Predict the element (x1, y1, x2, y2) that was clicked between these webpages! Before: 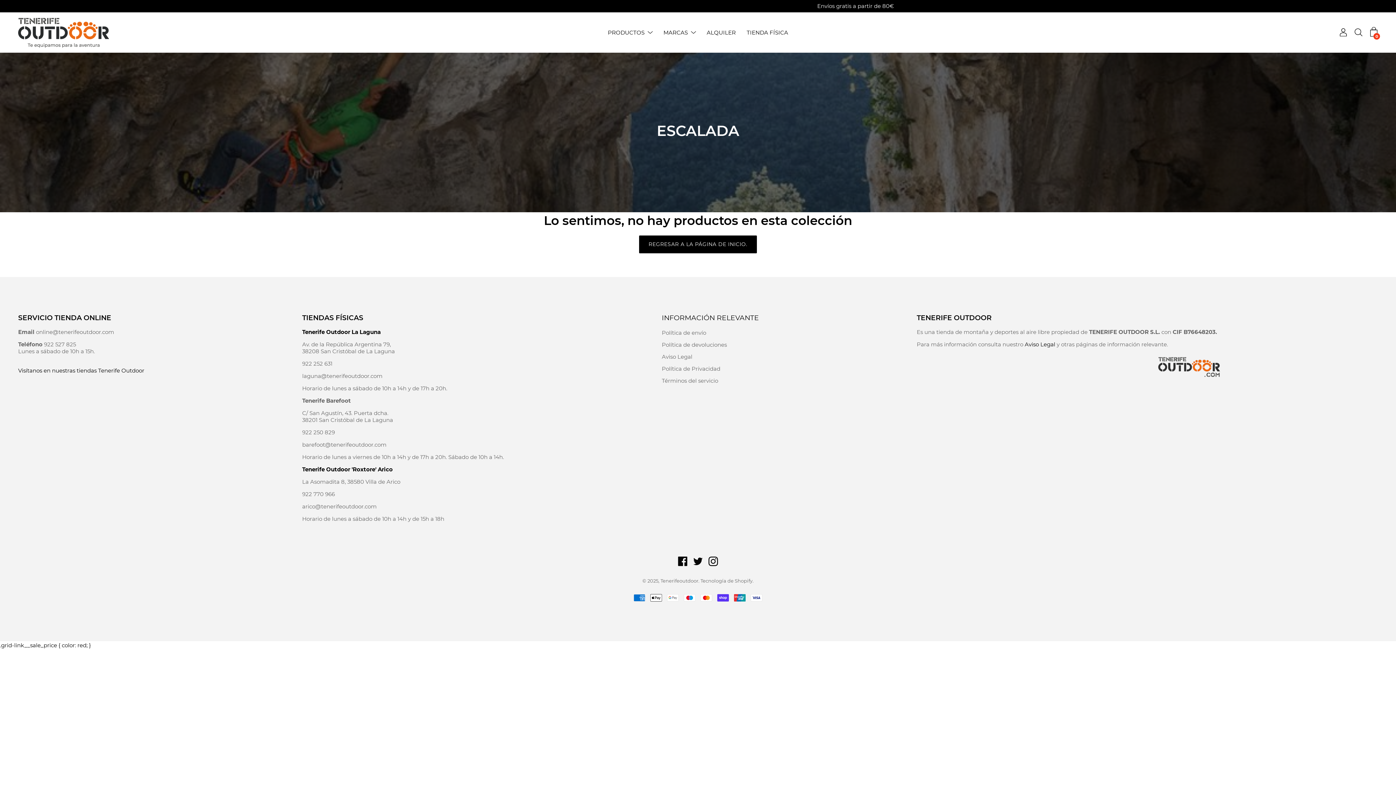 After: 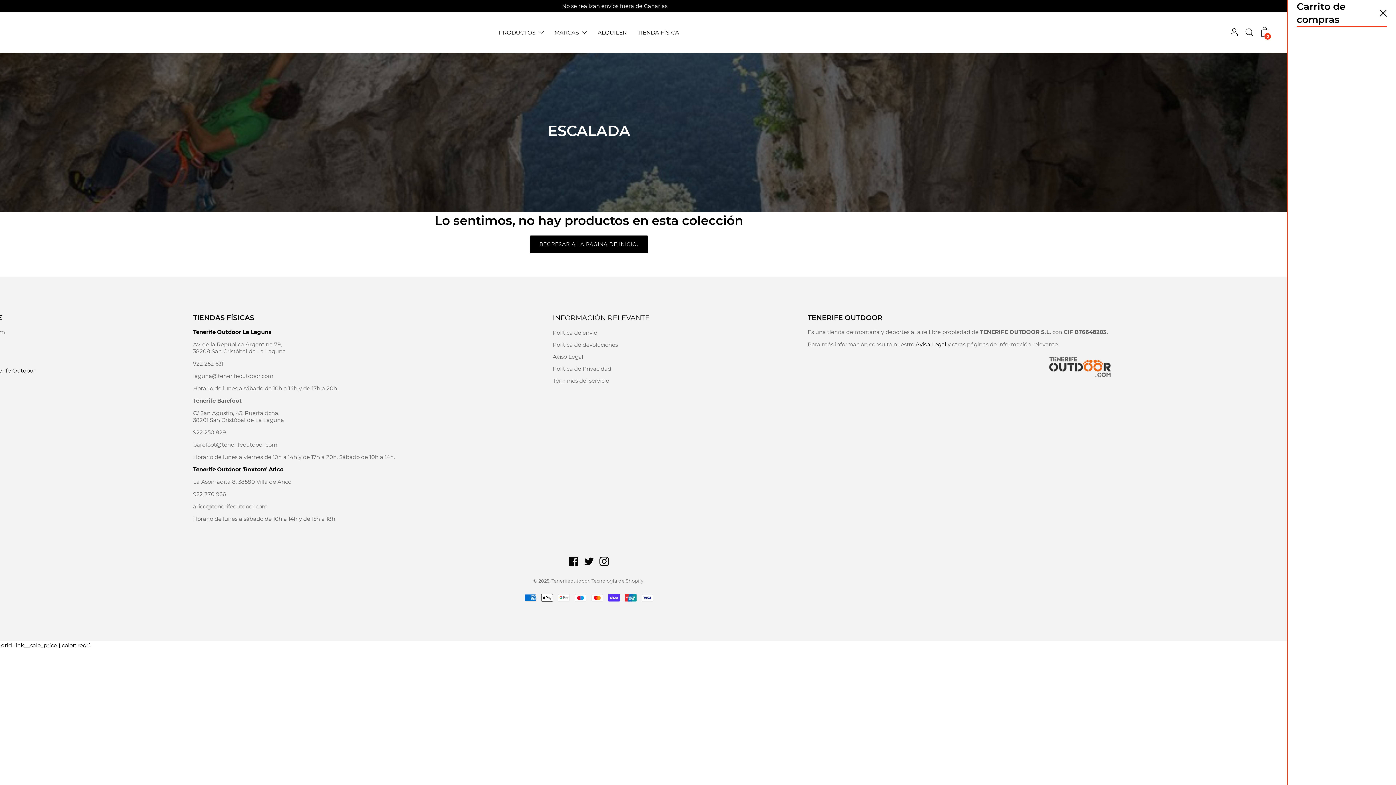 Action: bbox: (1370, 27, 1378, 36) label: 0